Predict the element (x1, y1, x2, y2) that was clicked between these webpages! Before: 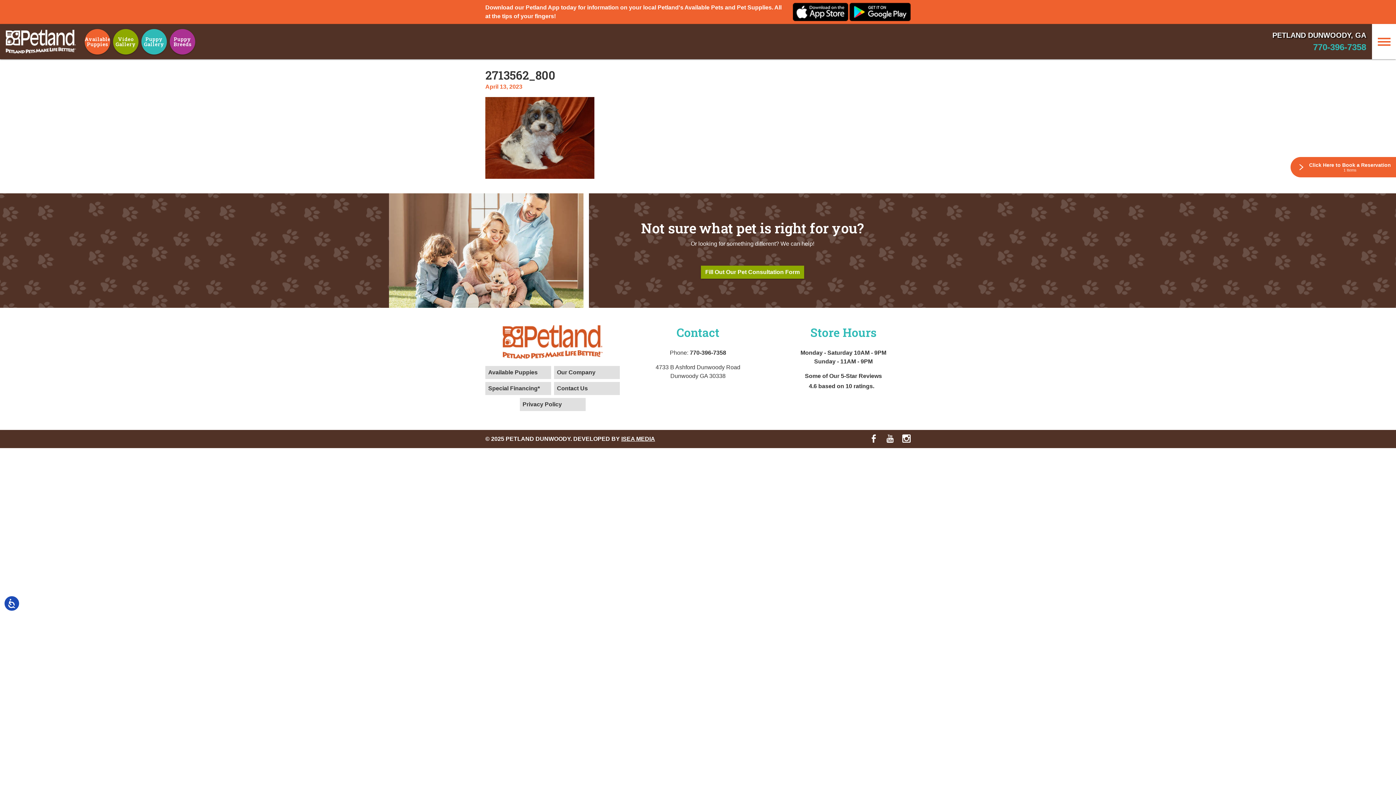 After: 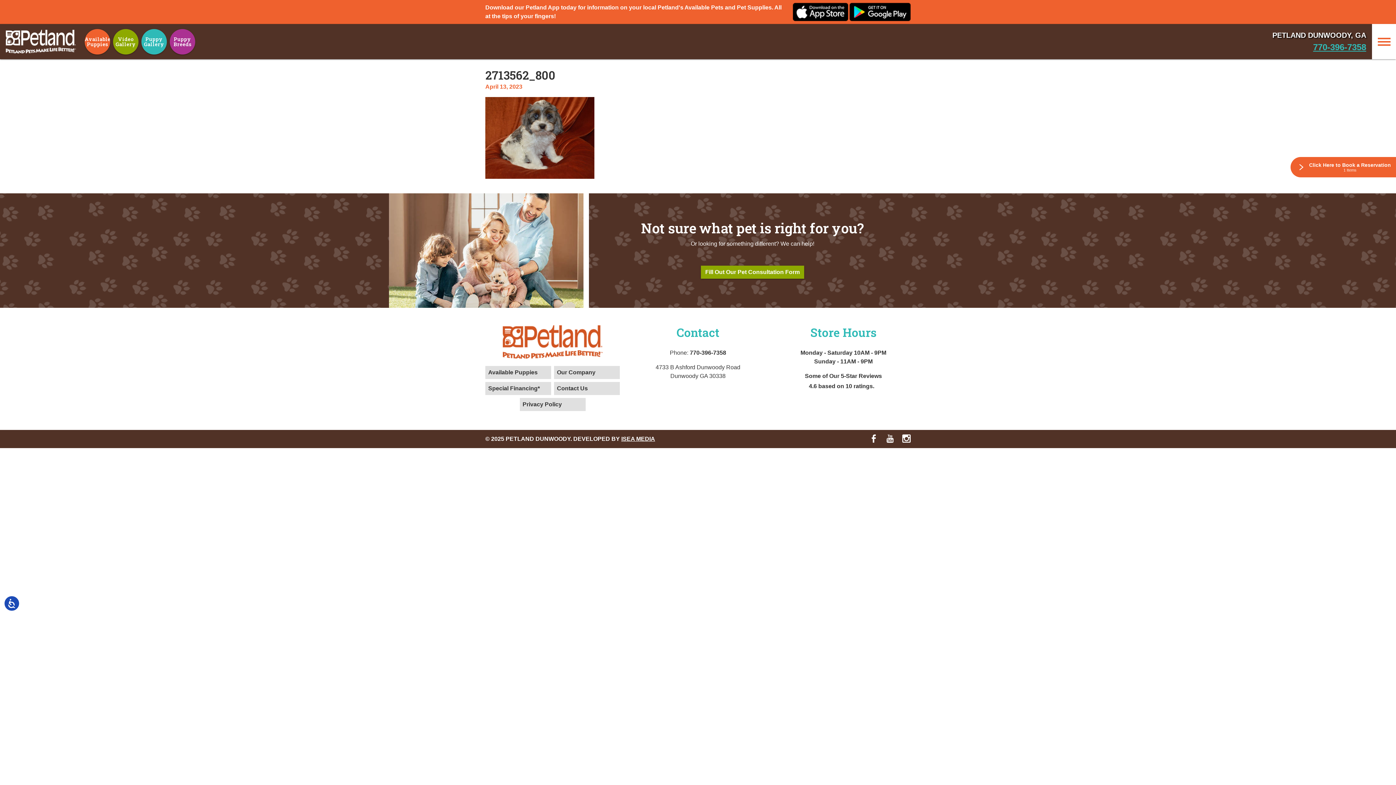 Action: bbox: (1313, 42, 1366, 51) label: 770-396-7358